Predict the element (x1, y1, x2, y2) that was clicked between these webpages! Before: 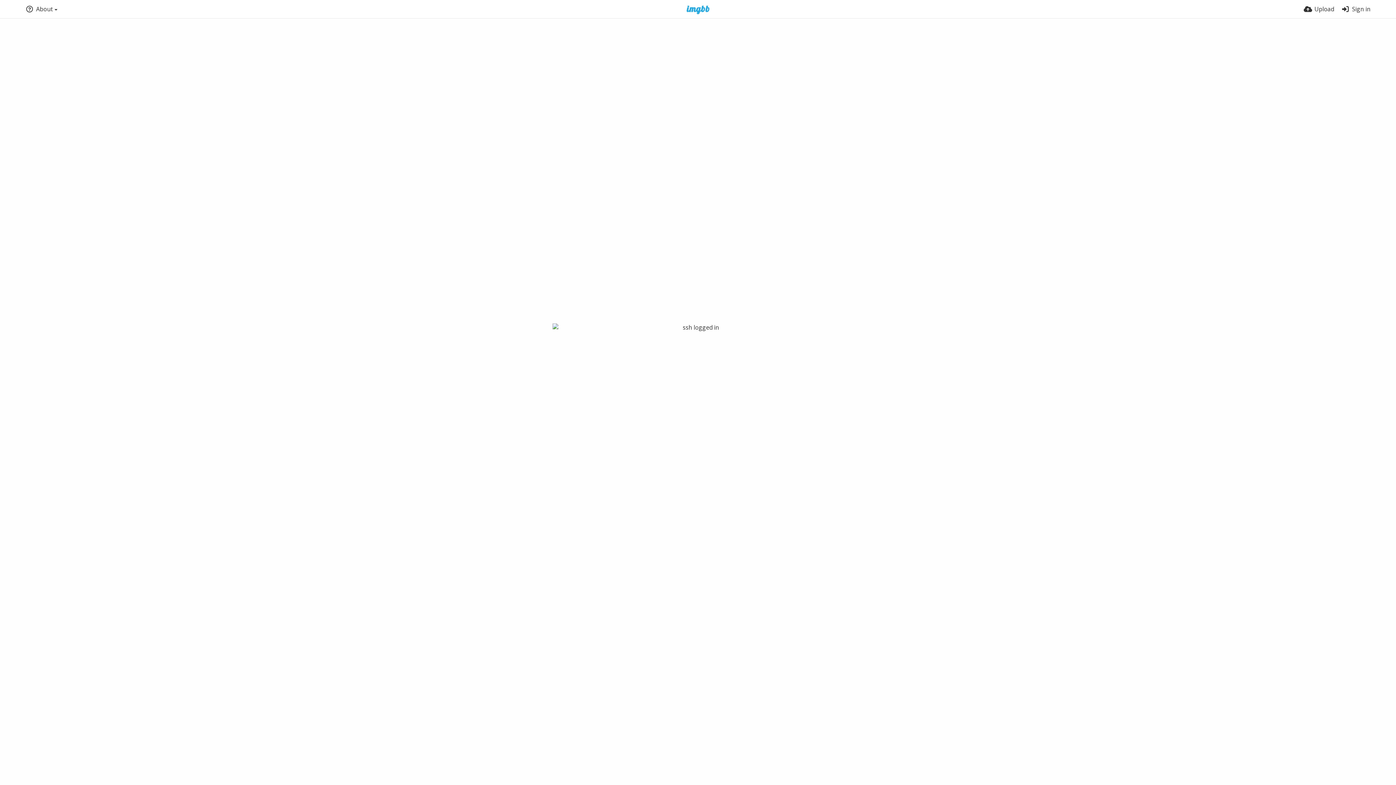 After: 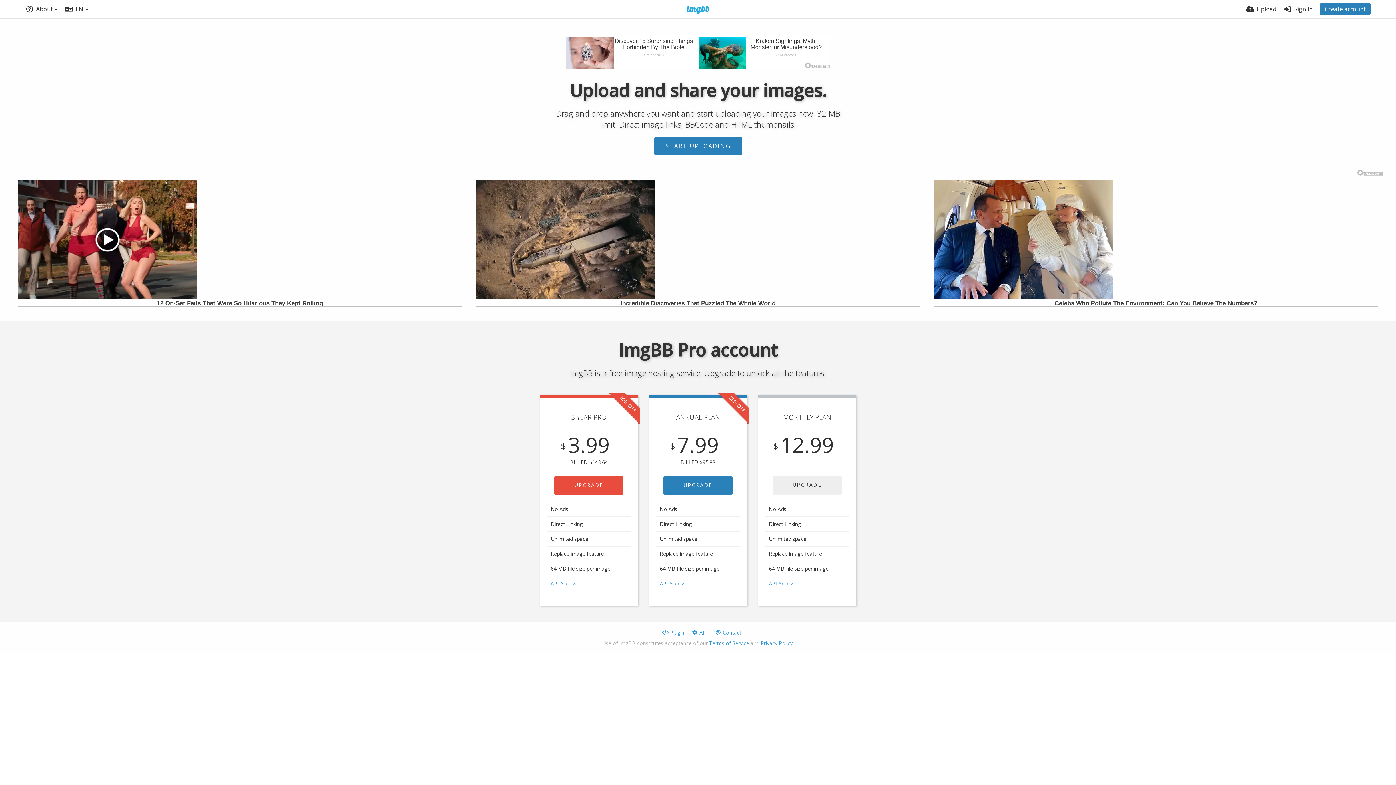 Action: bbox: (677, 5, 719, 14)